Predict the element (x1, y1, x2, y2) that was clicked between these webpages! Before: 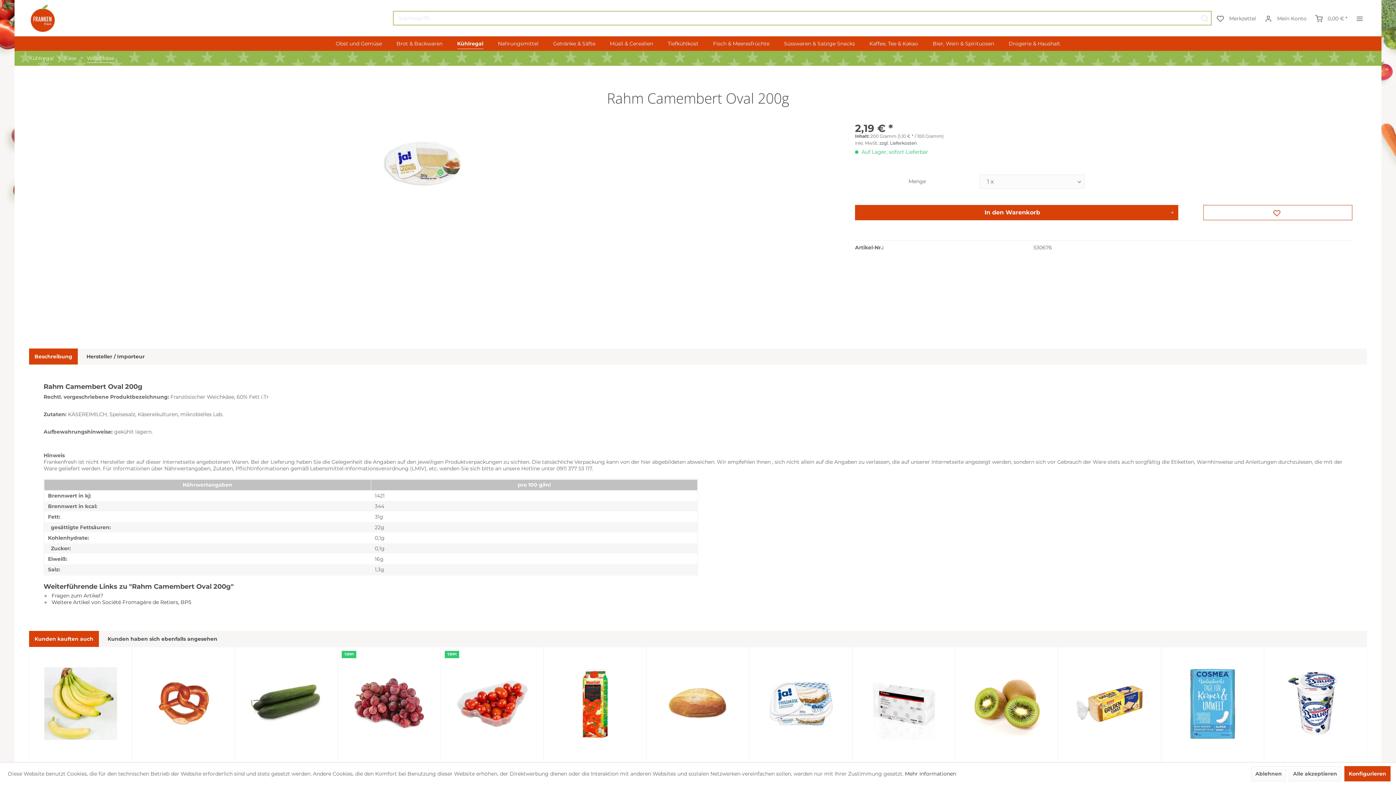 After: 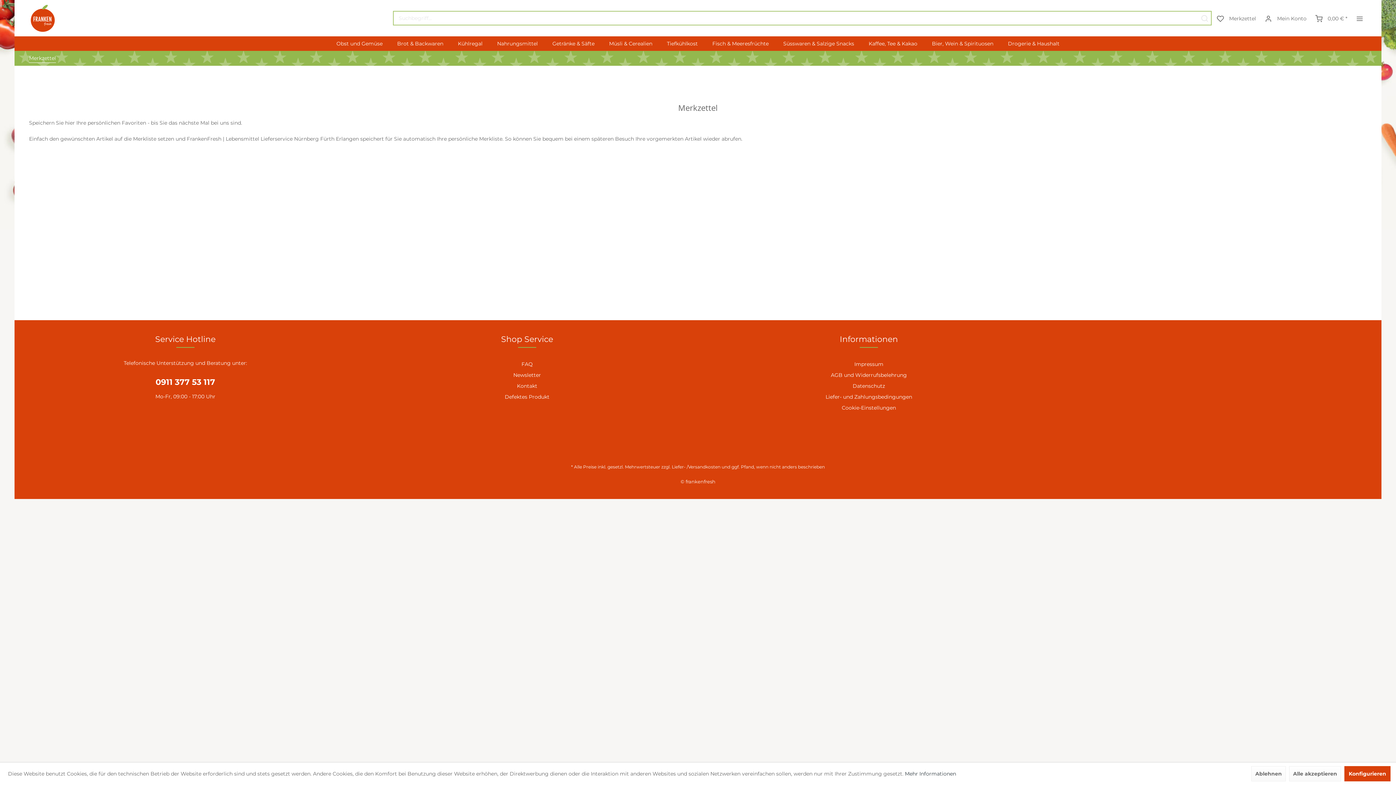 Action: label:  Merkzettel bbox: (1213, 10, 1260, 25)